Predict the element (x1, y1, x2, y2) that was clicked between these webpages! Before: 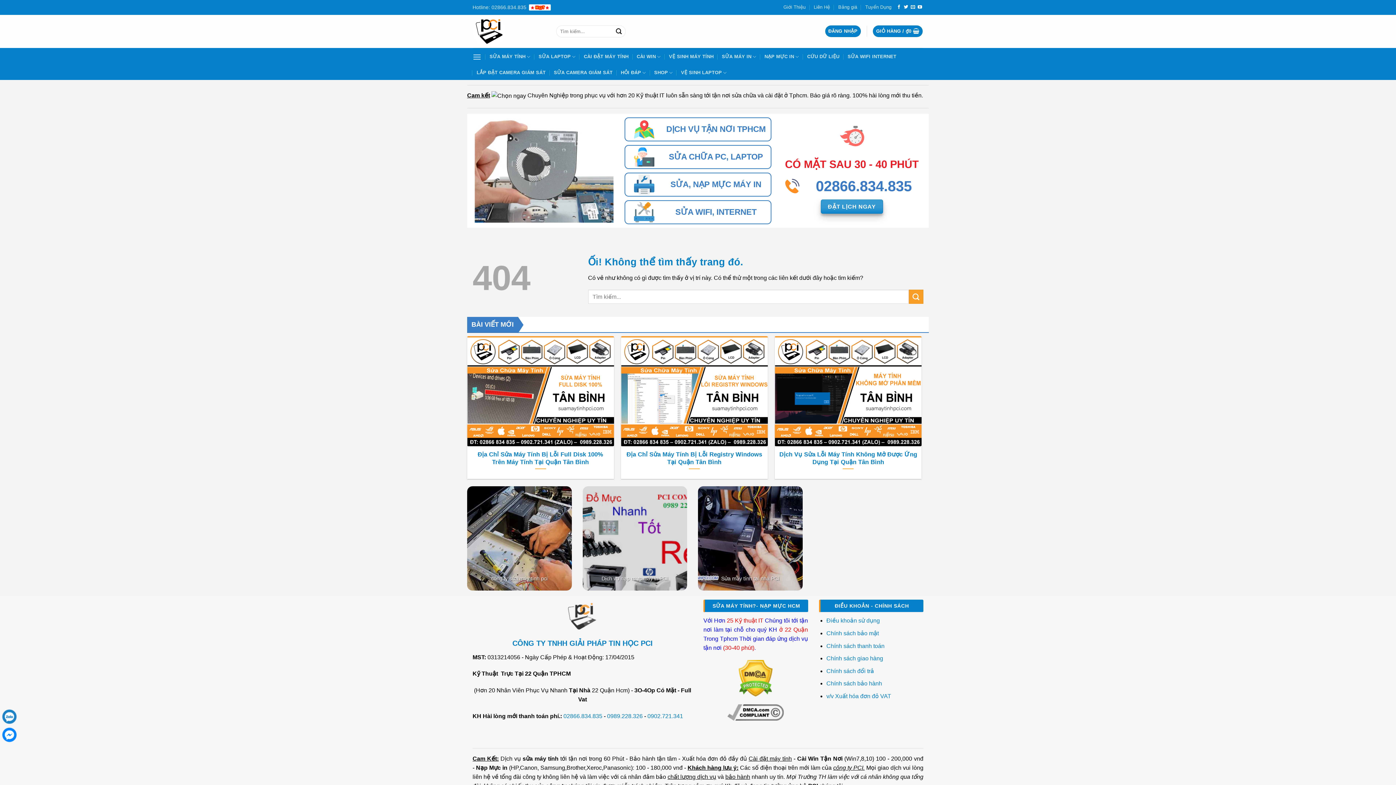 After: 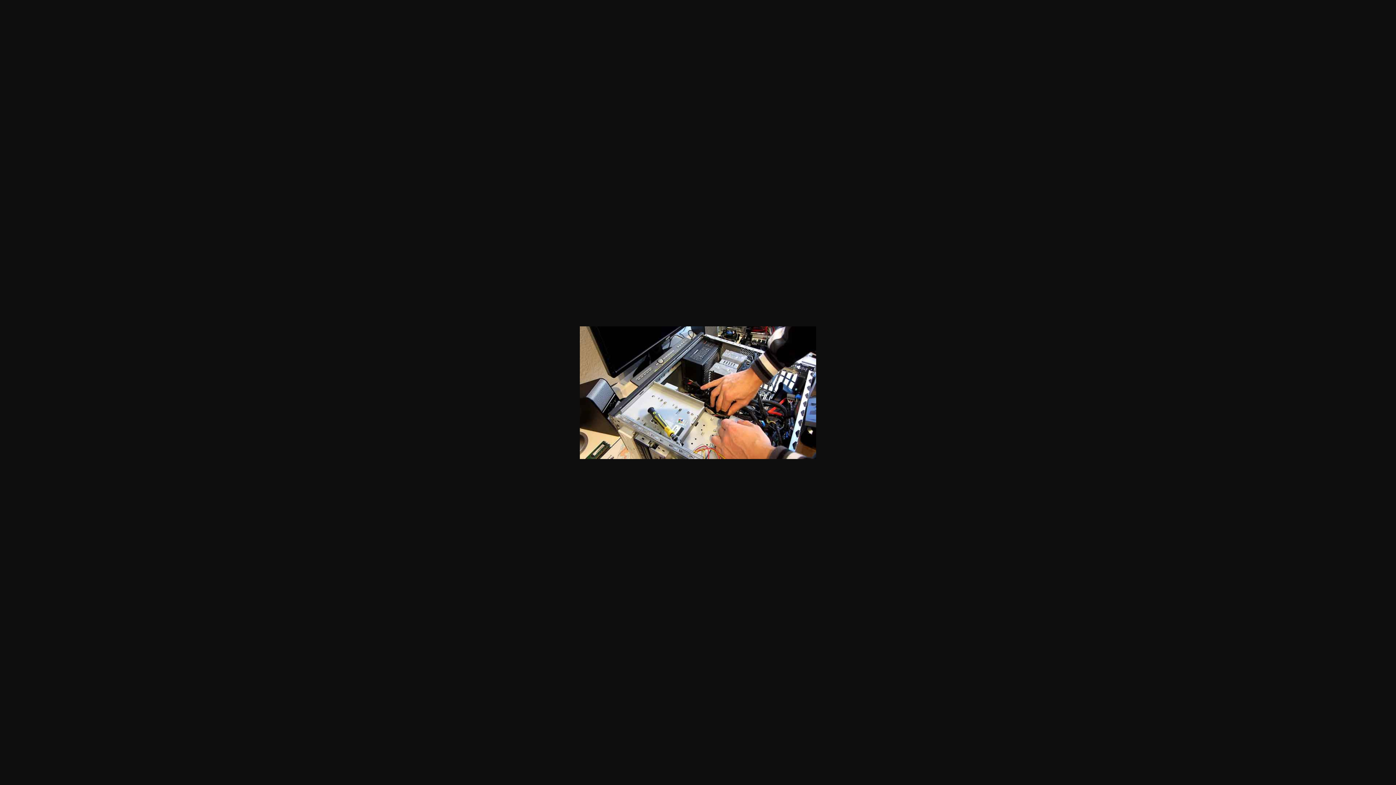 Action: label: công ty sửa máy tính pci bbox: (467, 486, 571, 591)